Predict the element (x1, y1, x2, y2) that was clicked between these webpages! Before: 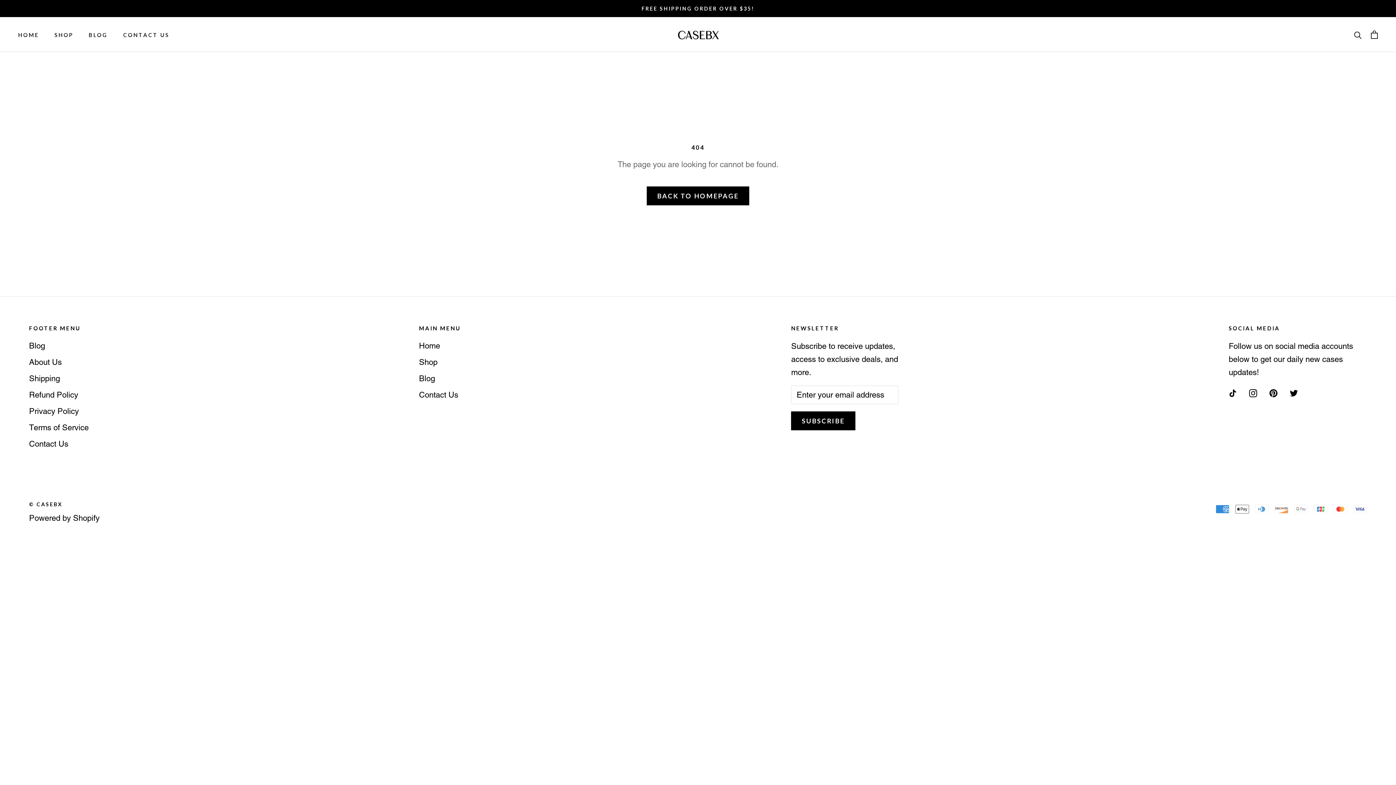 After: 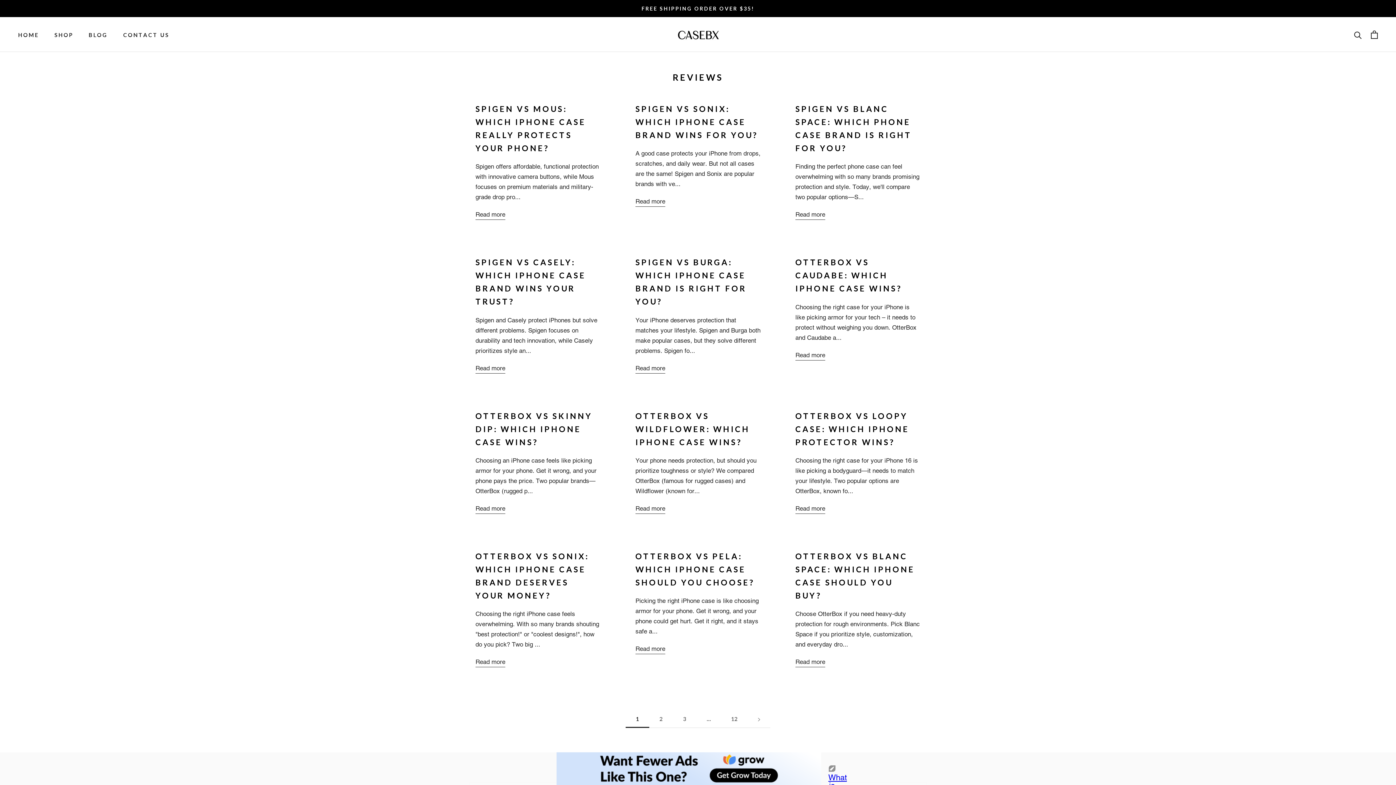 Action: bbox: (29, 340, 88, 352) label: Blog